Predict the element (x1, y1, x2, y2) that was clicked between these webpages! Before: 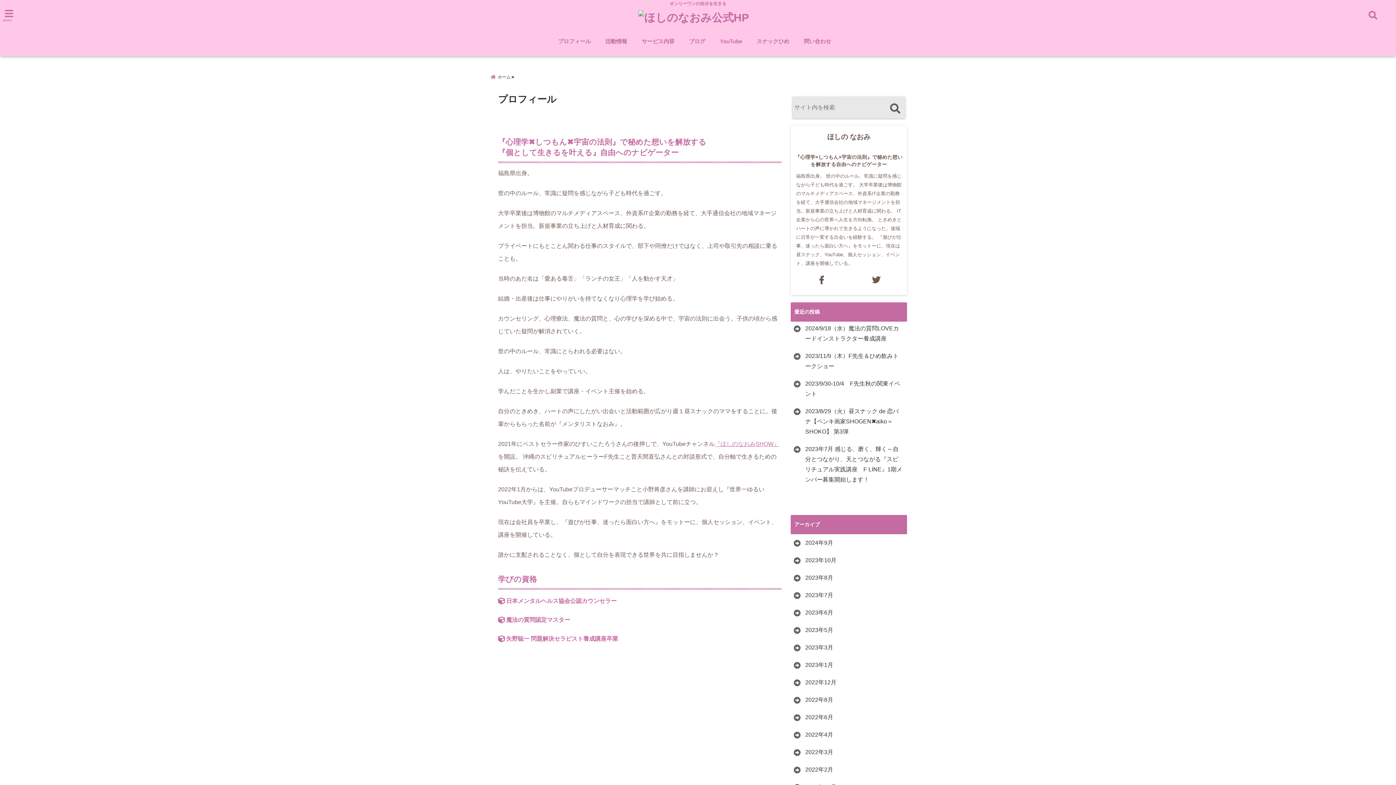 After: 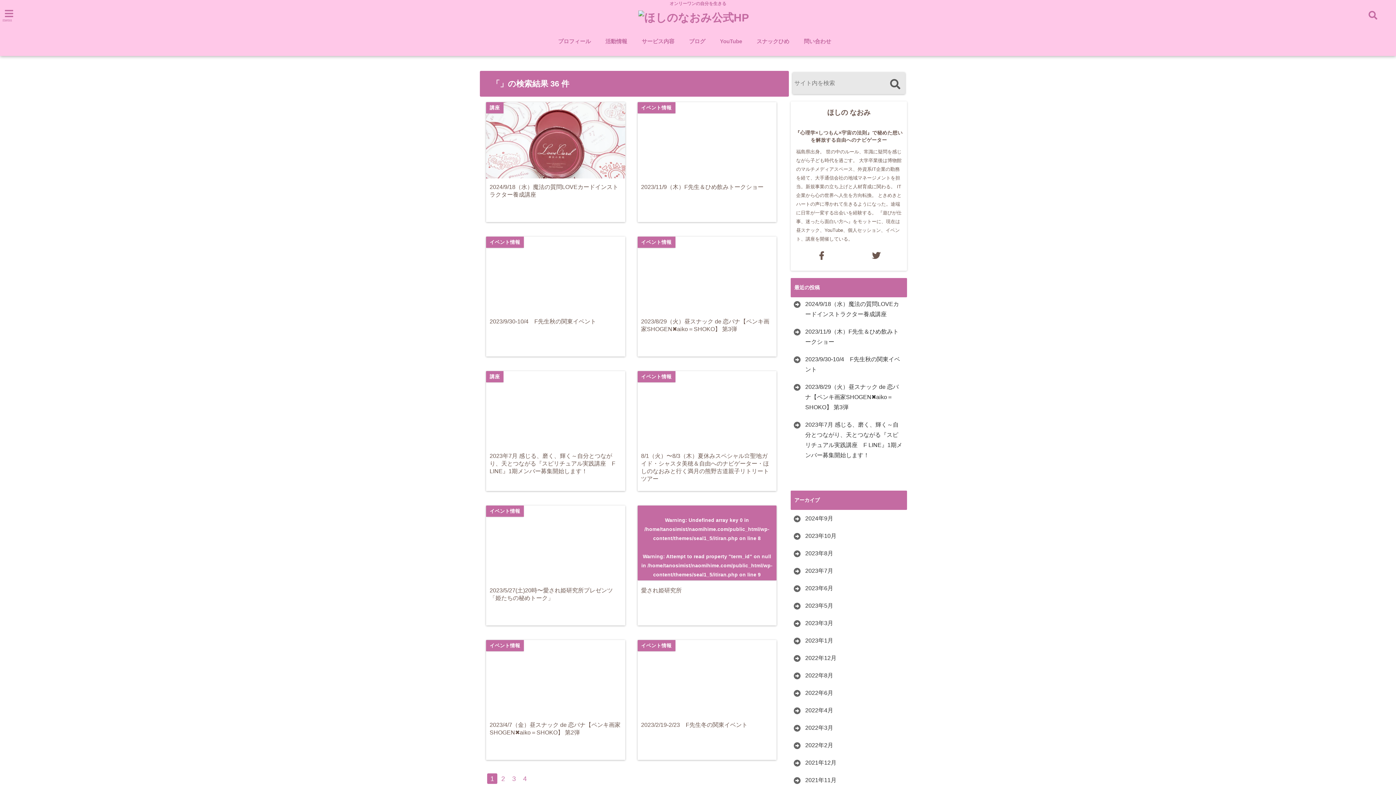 Action: bbox: (887, 100, 903, 116)